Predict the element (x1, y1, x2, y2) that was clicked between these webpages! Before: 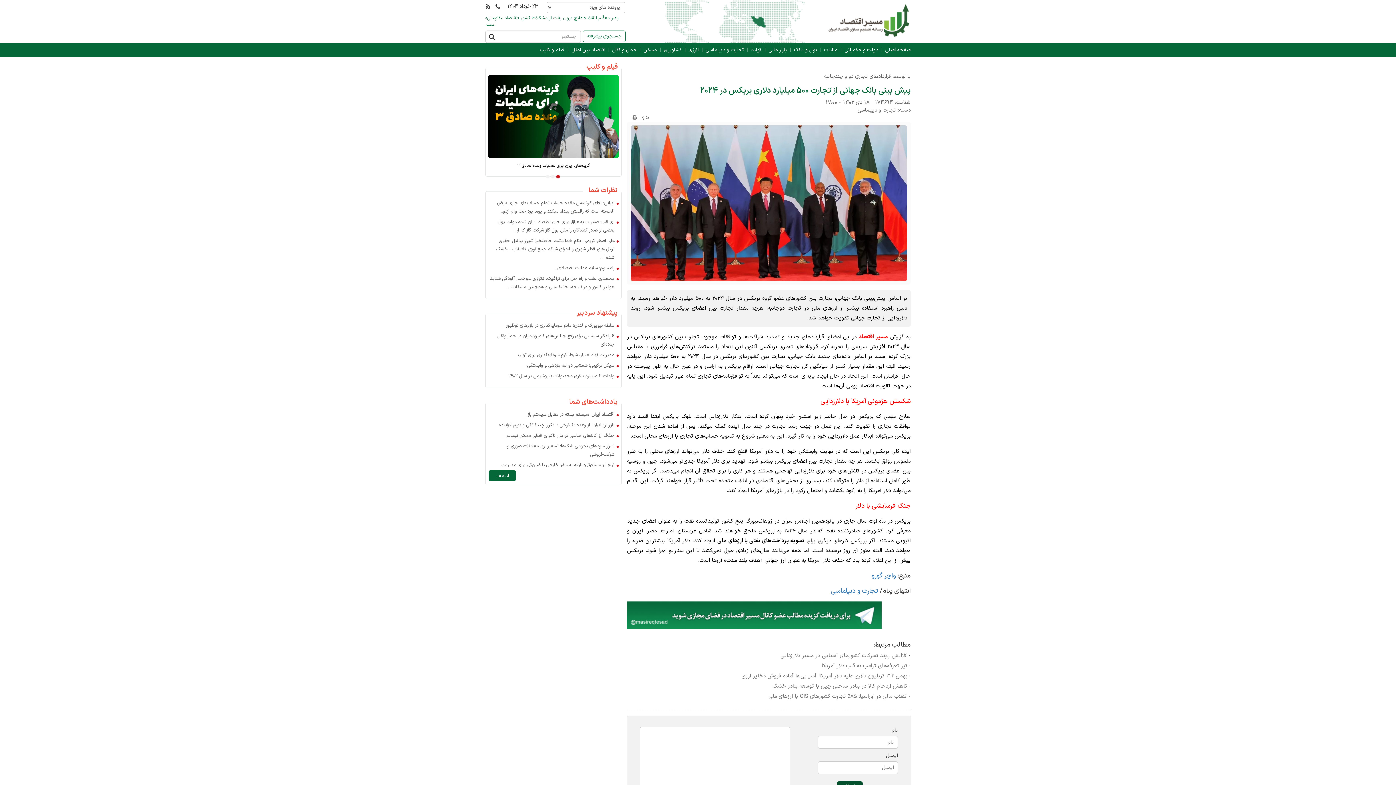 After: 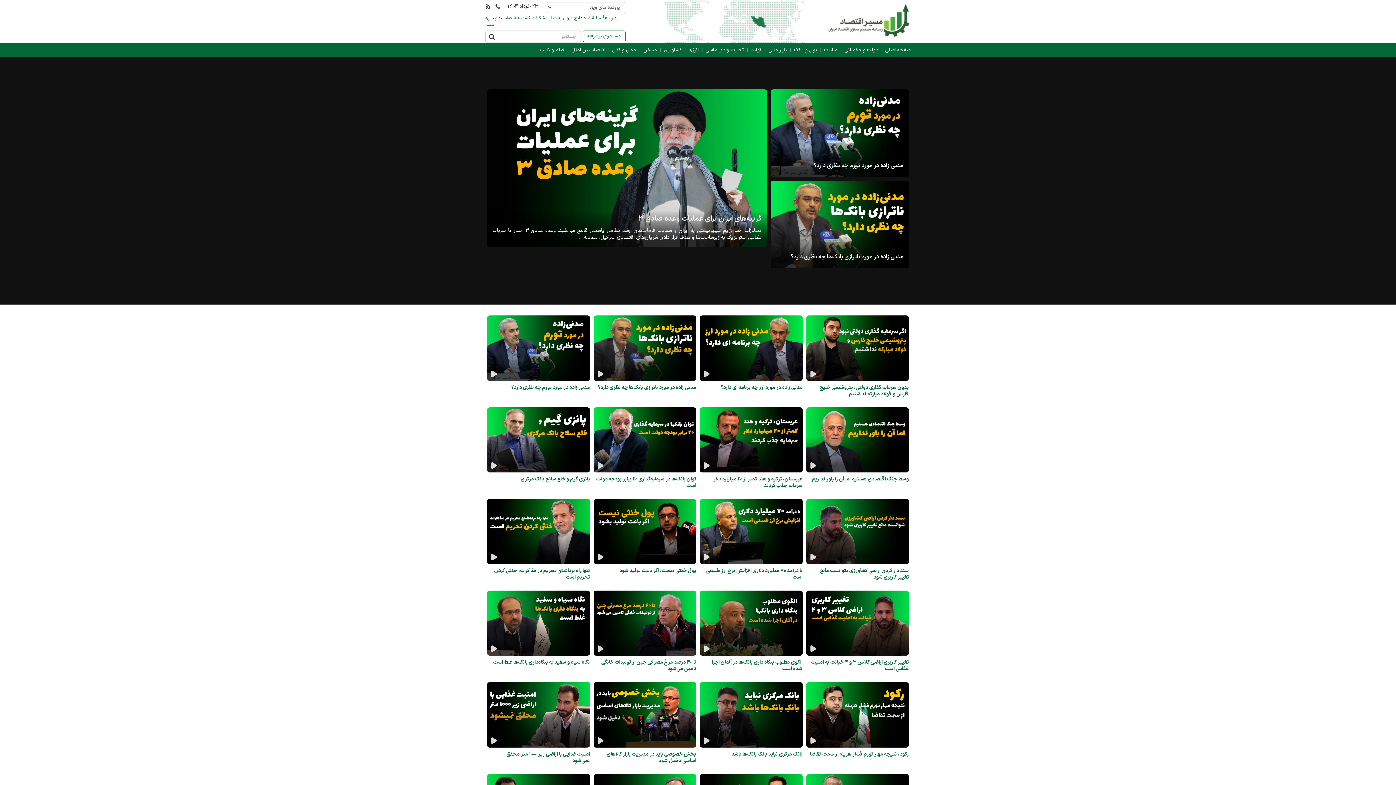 Action: bbox: (537, 42, 567, 56) label: فیلم و کلیپ